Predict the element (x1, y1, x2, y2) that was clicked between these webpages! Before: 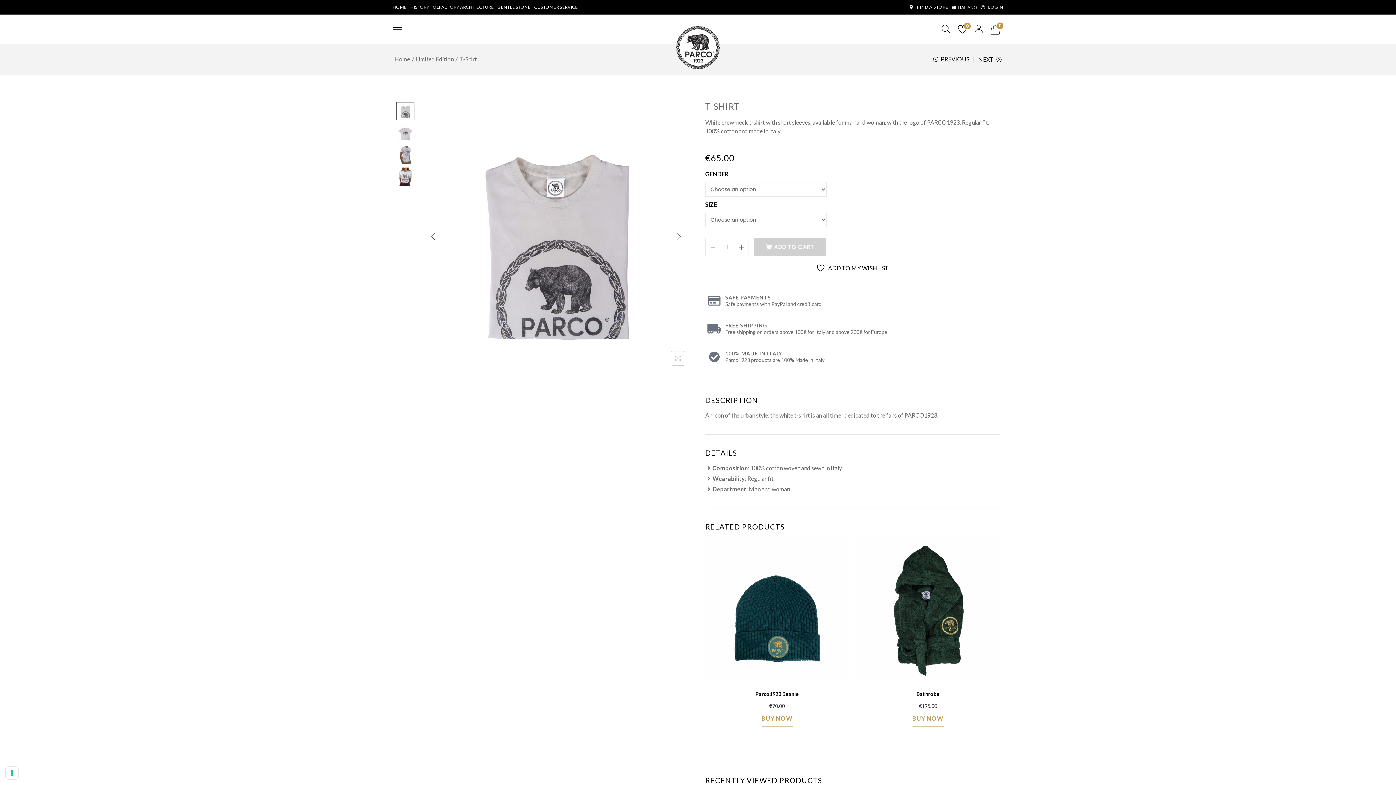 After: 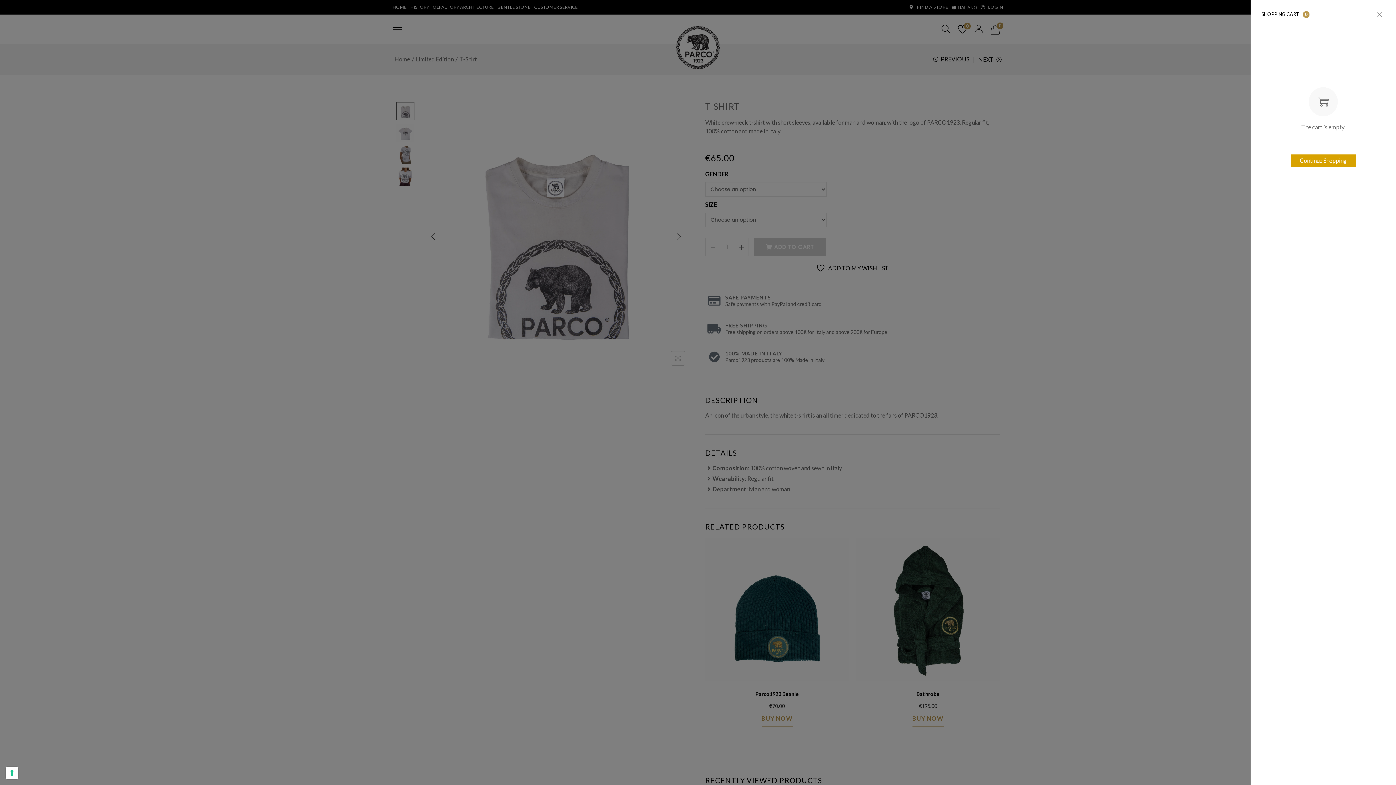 Action: label: 0 bbox: (990, 24, 999, 34)